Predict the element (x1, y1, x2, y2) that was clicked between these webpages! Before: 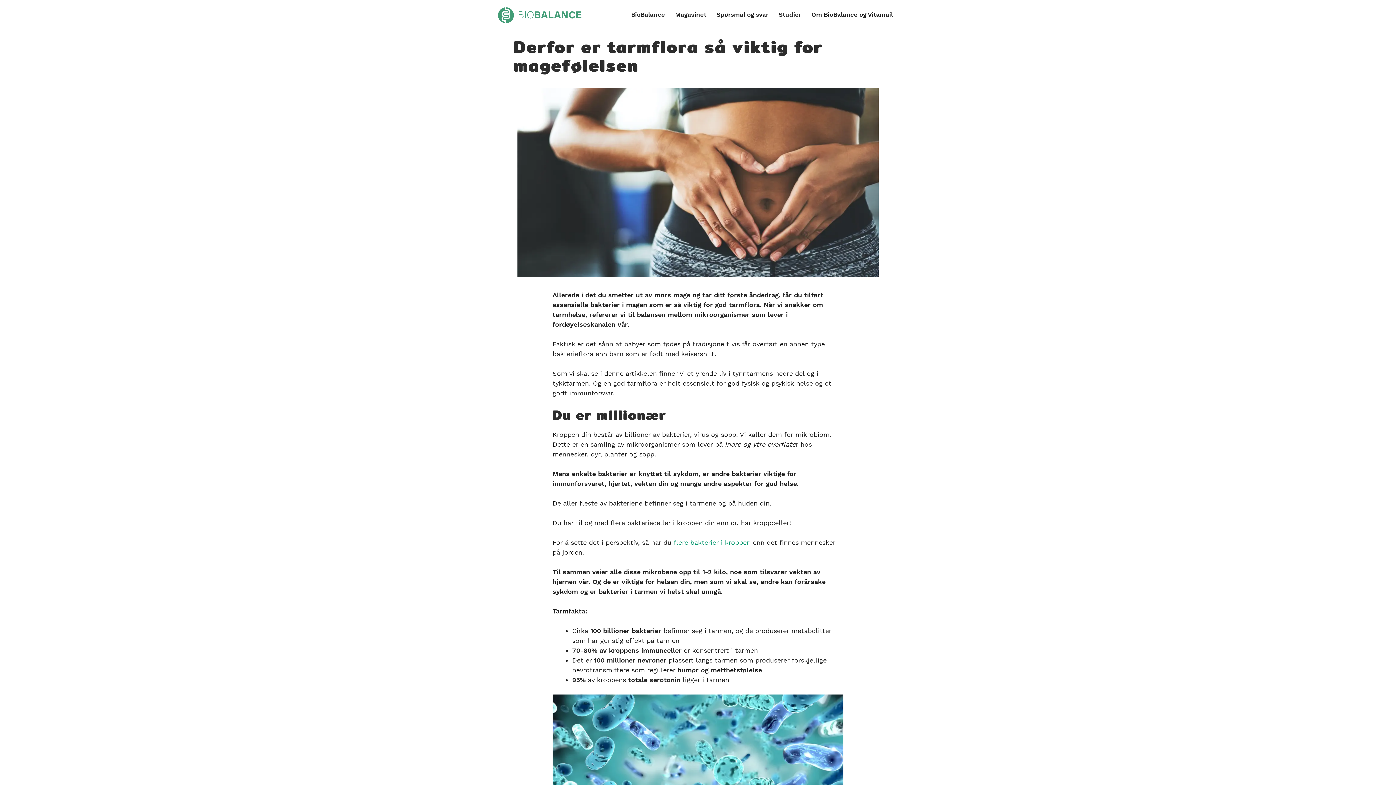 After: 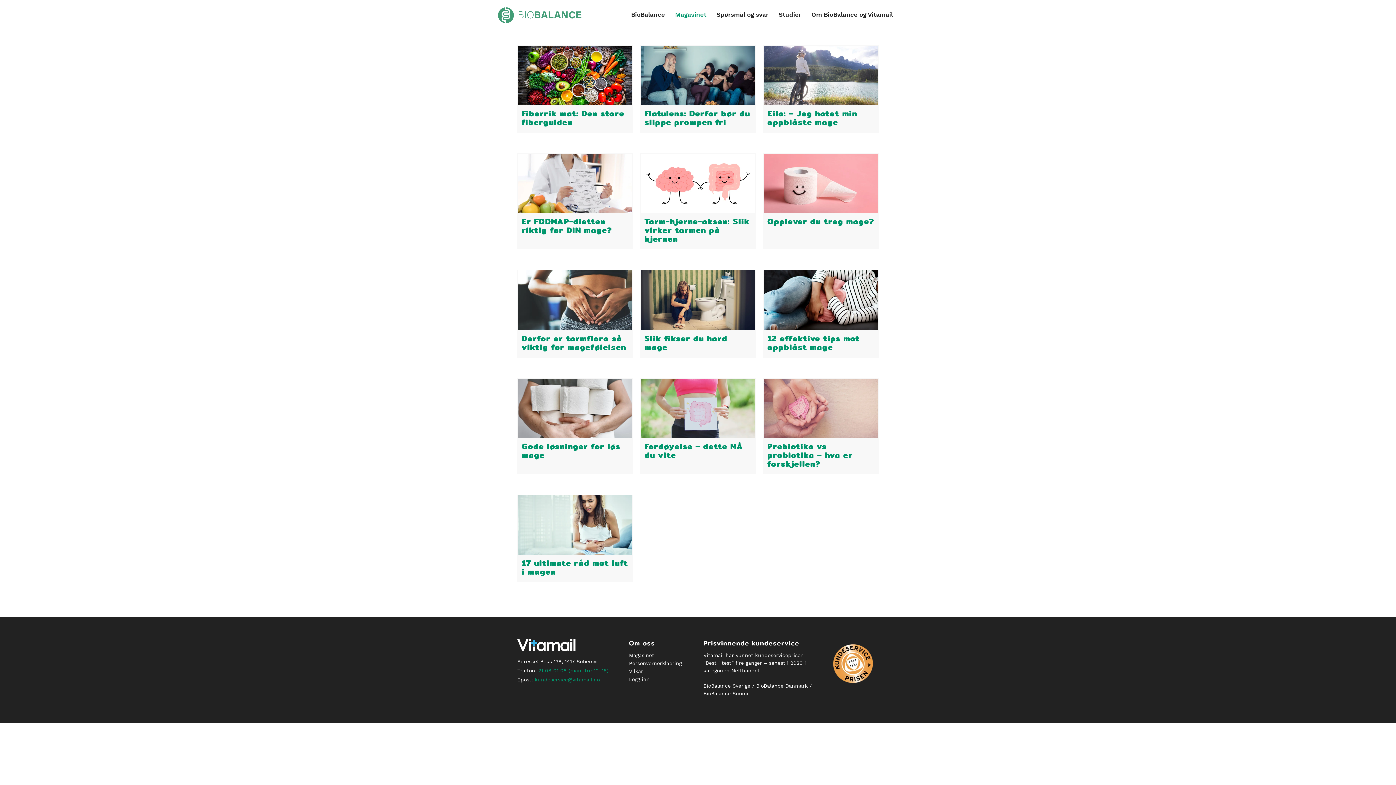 Action: label: Magasinet bbox: (670, 7, 711, 21)